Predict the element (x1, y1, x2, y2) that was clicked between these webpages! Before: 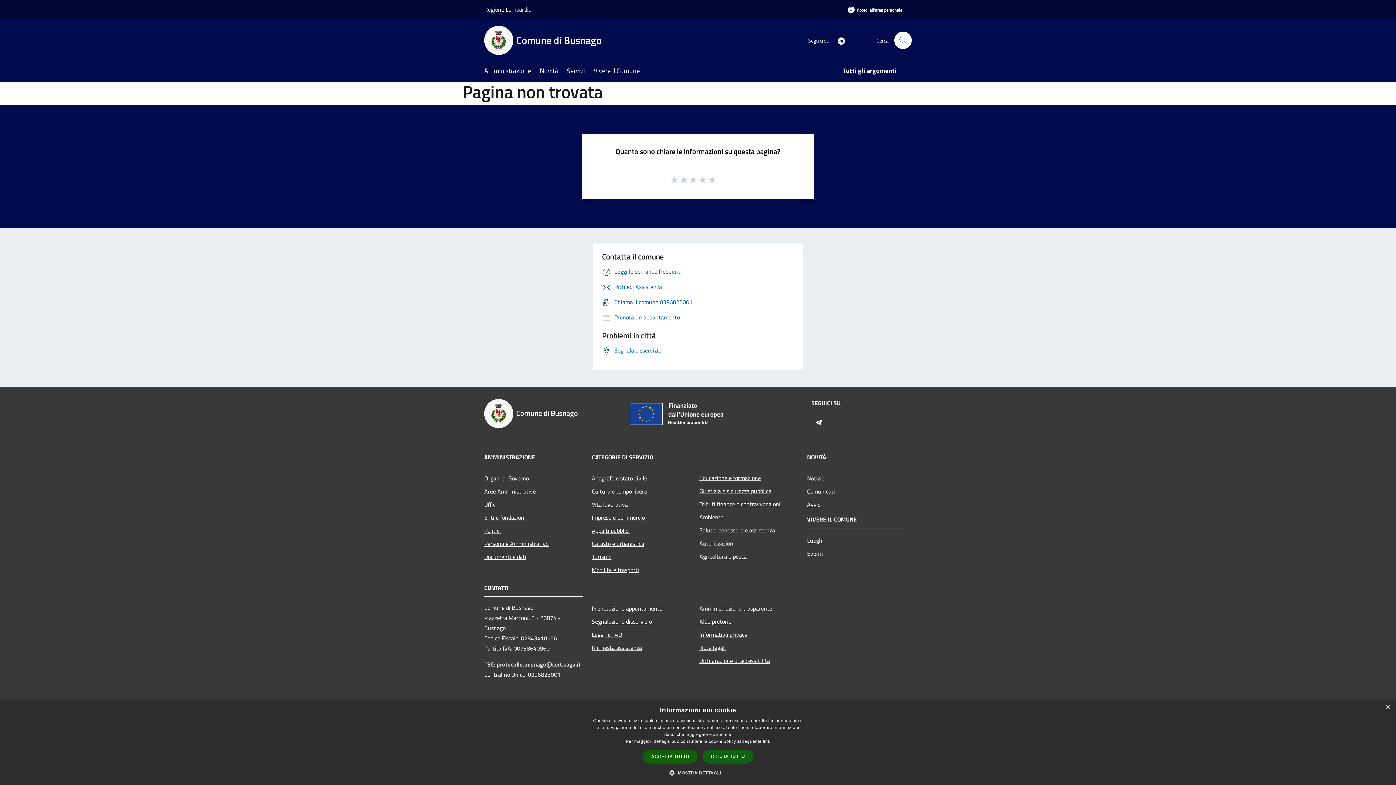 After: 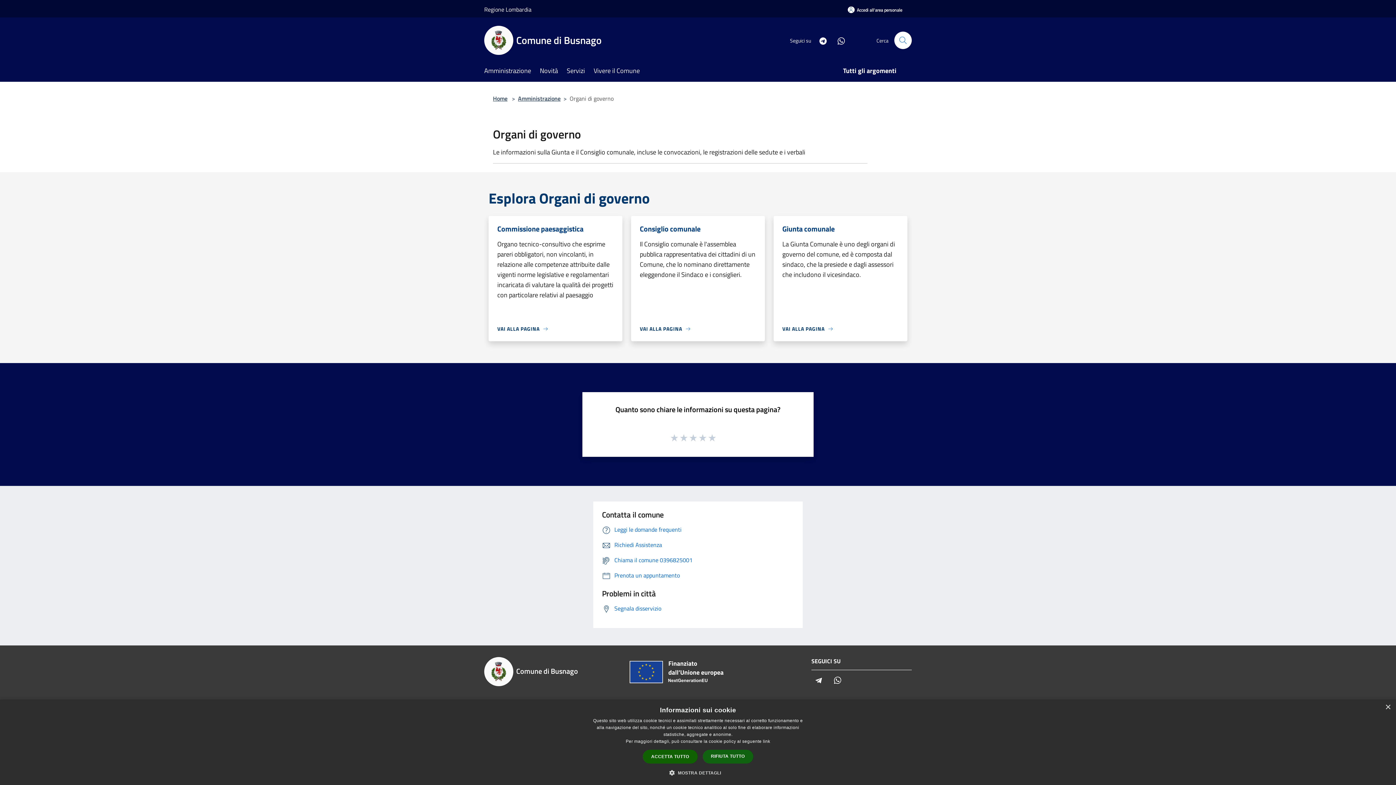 Action: bbox: (484, 471, 583, 484) label: Organi di Governo